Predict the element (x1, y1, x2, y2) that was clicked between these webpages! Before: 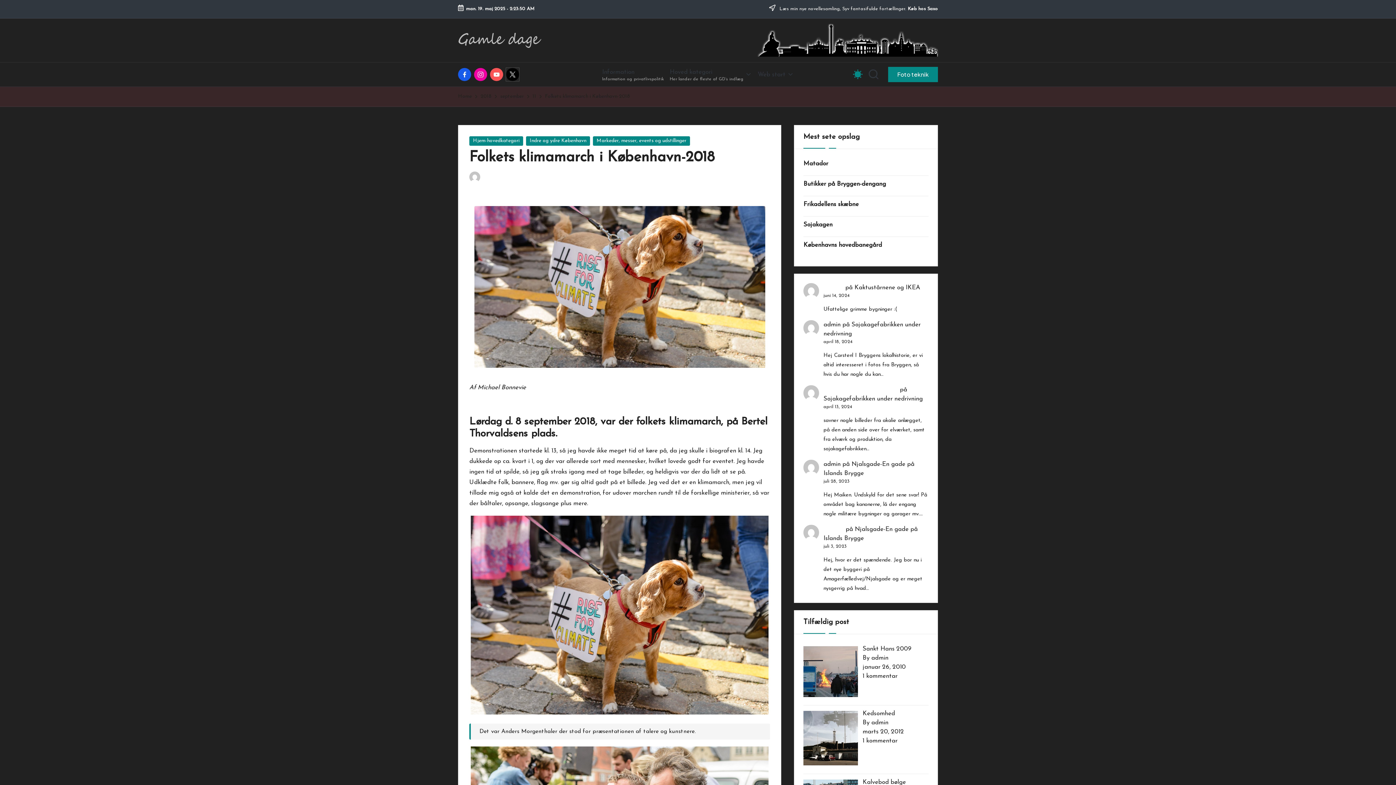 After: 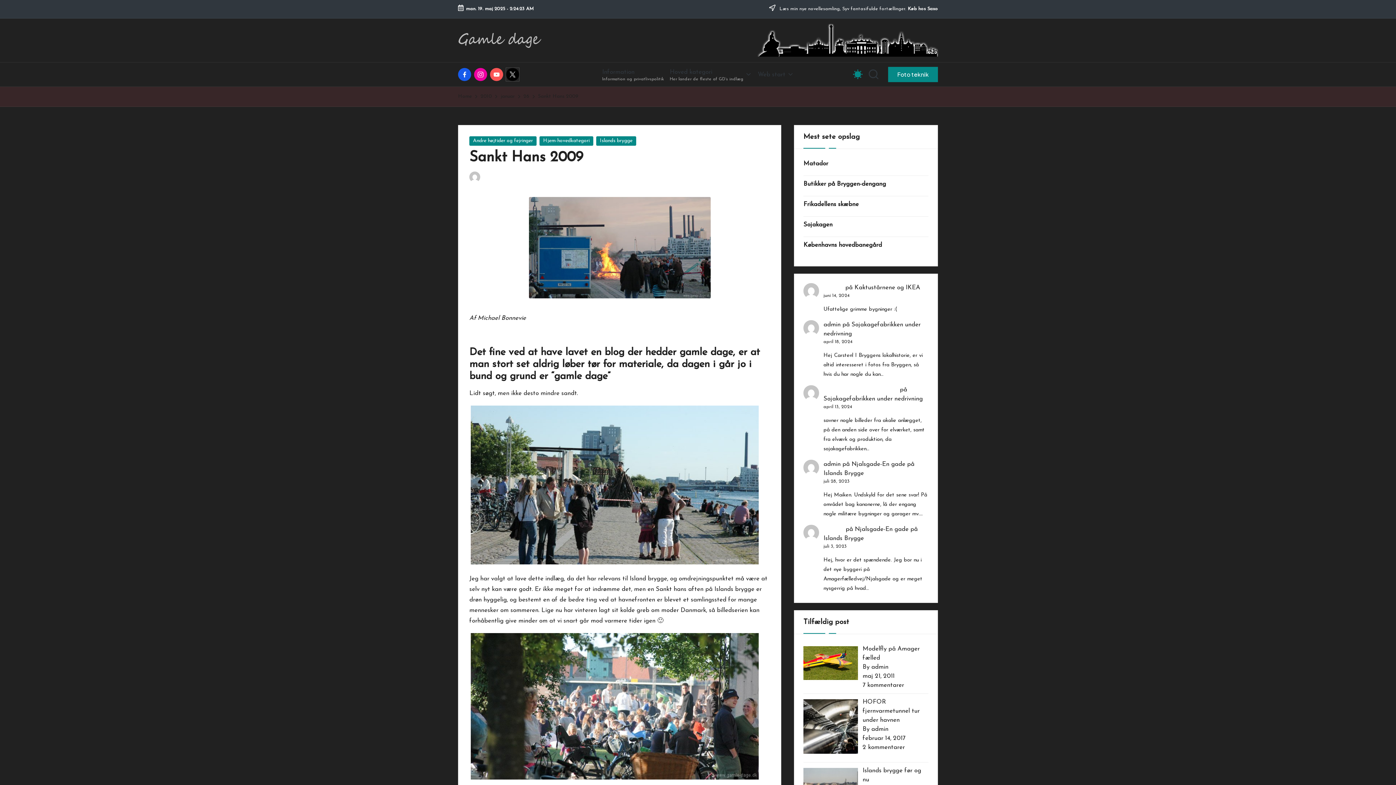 Action: label: Sankt Hans 2009 bbox: (862, 646, 911, 652)